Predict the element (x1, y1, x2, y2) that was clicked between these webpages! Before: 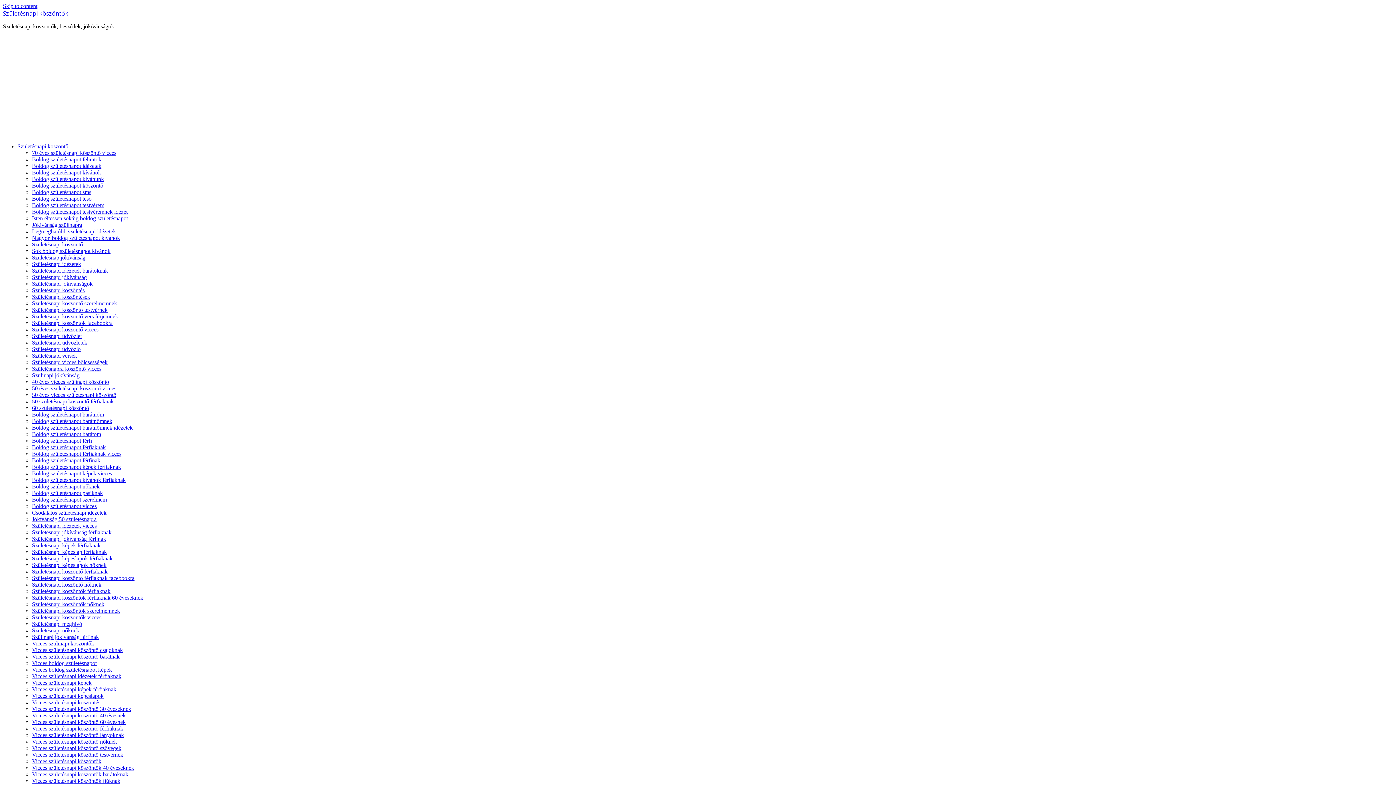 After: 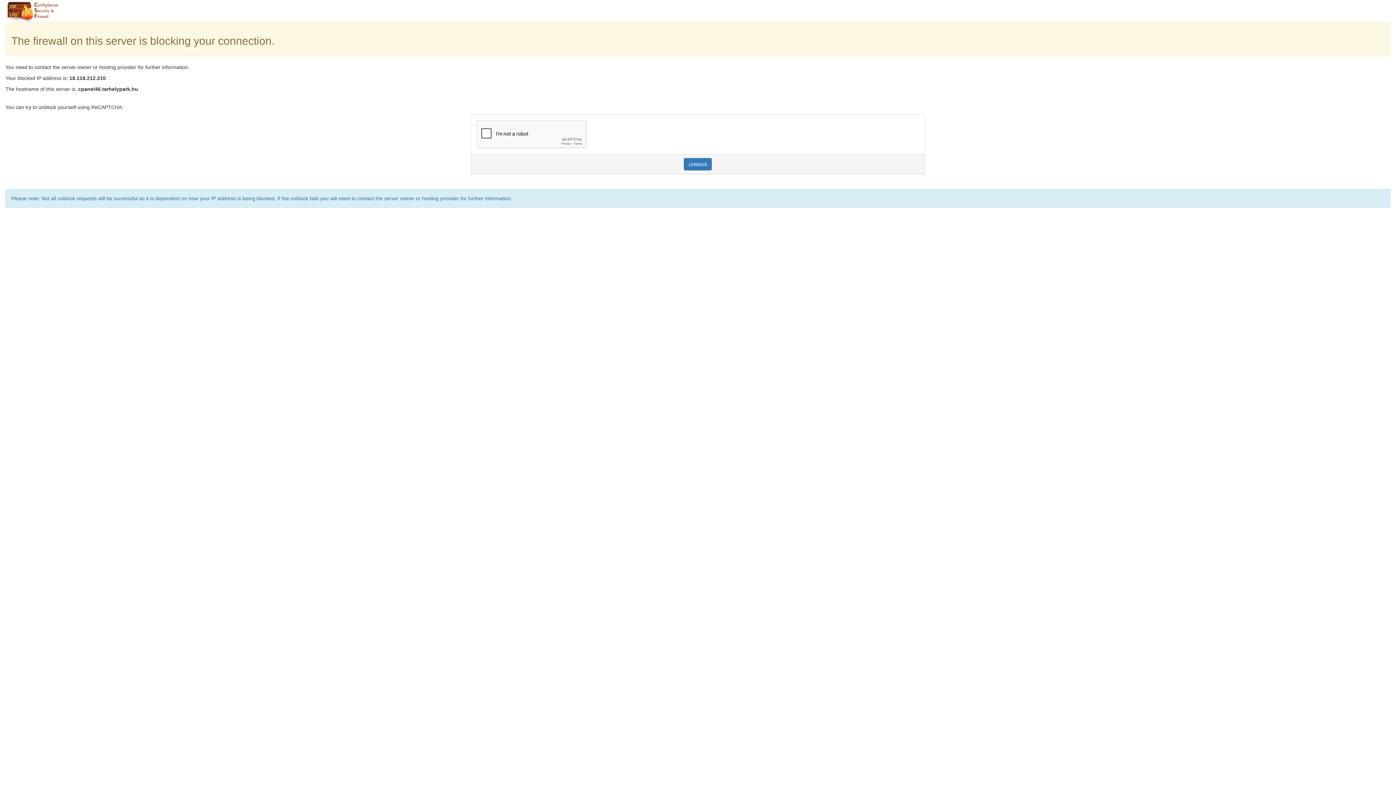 Action: bbox: (32, 555, 112, 561) label: Születésnapi képeslapok férfiaknak